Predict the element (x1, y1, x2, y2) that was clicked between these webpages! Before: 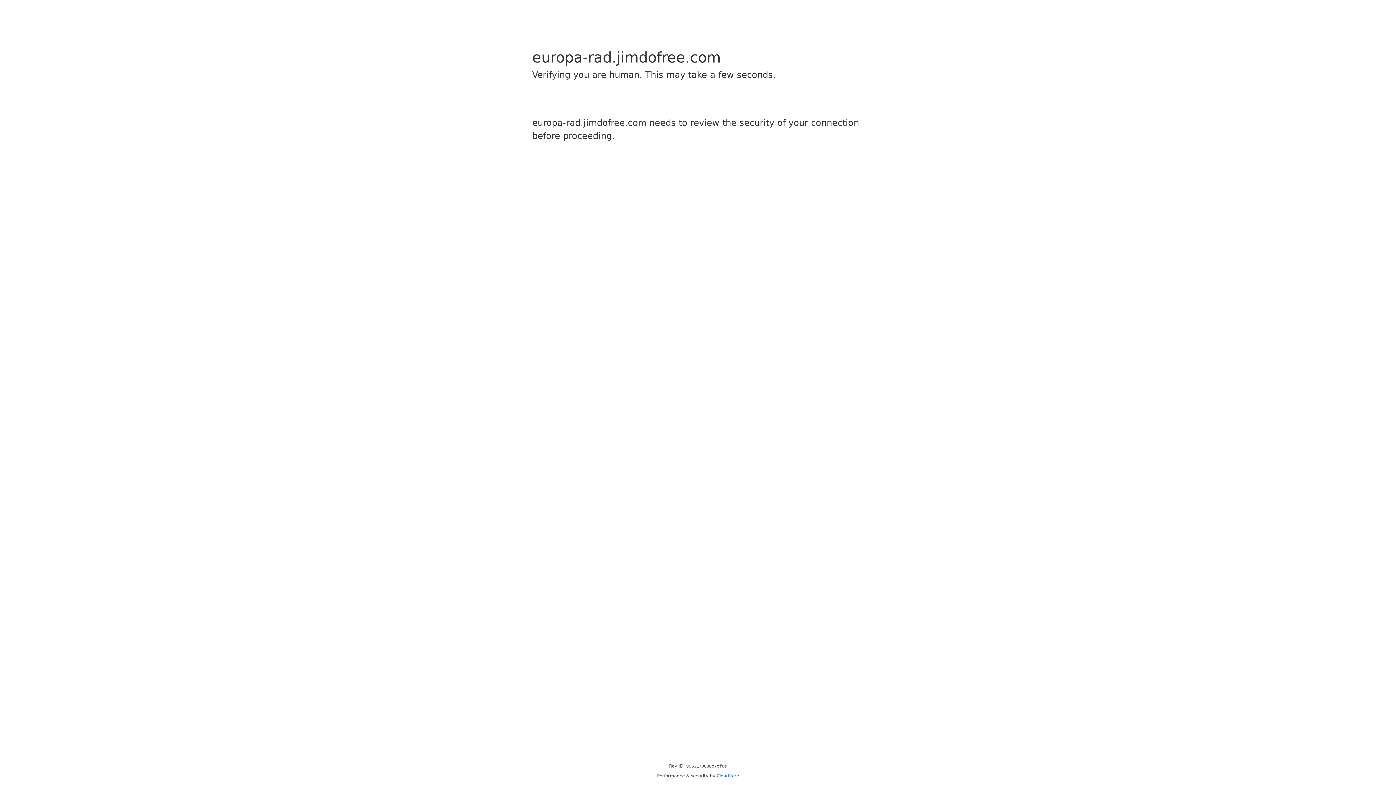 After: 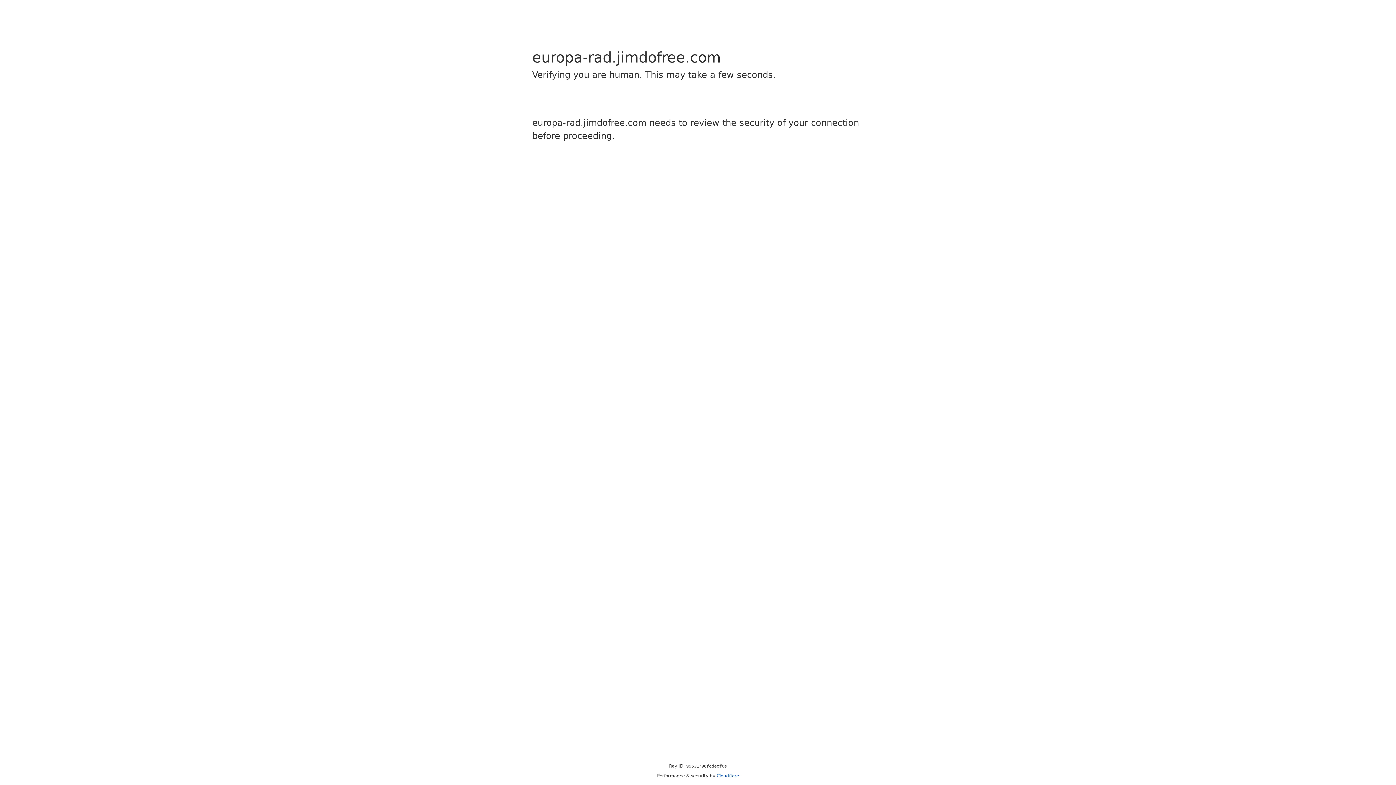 Action: label: Cloudflare bbox: (716, 773, 739, 778)